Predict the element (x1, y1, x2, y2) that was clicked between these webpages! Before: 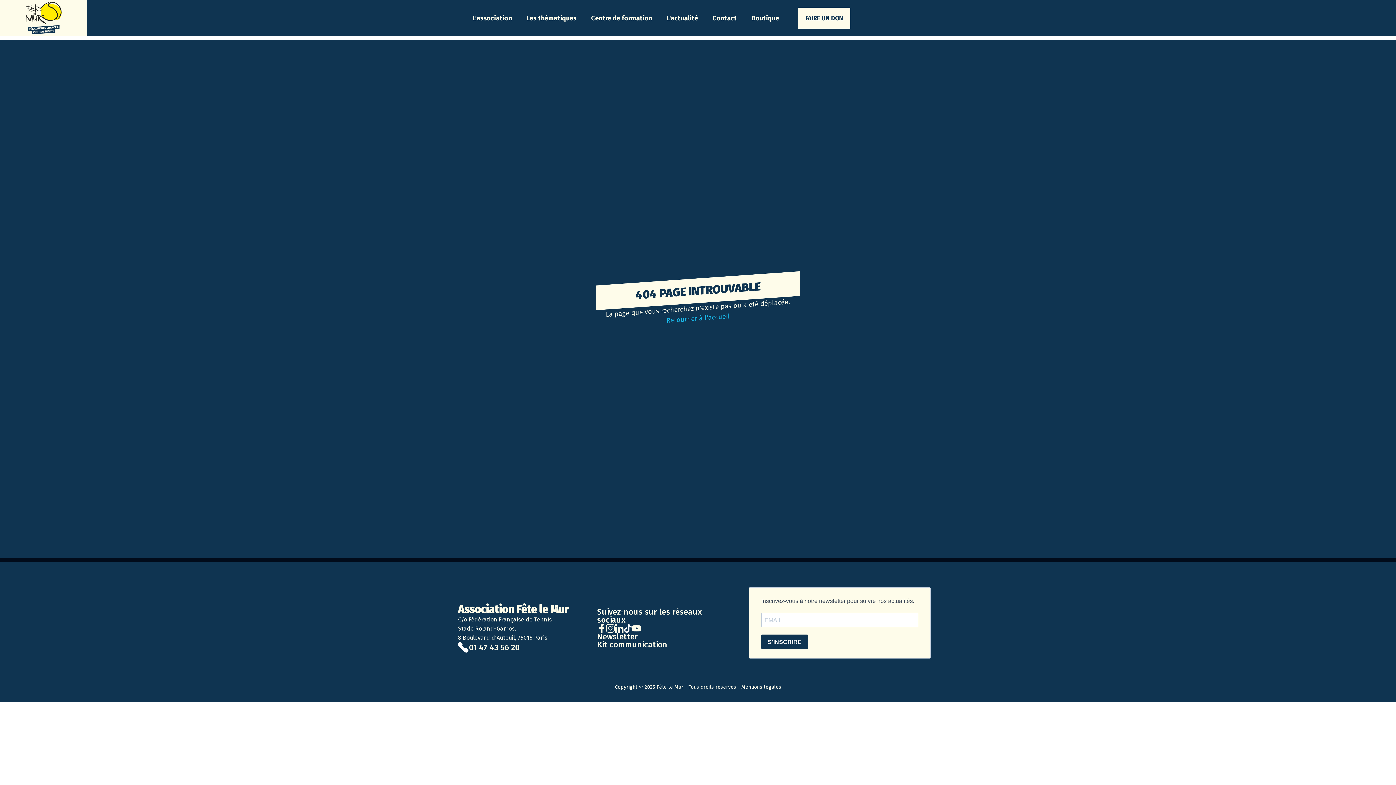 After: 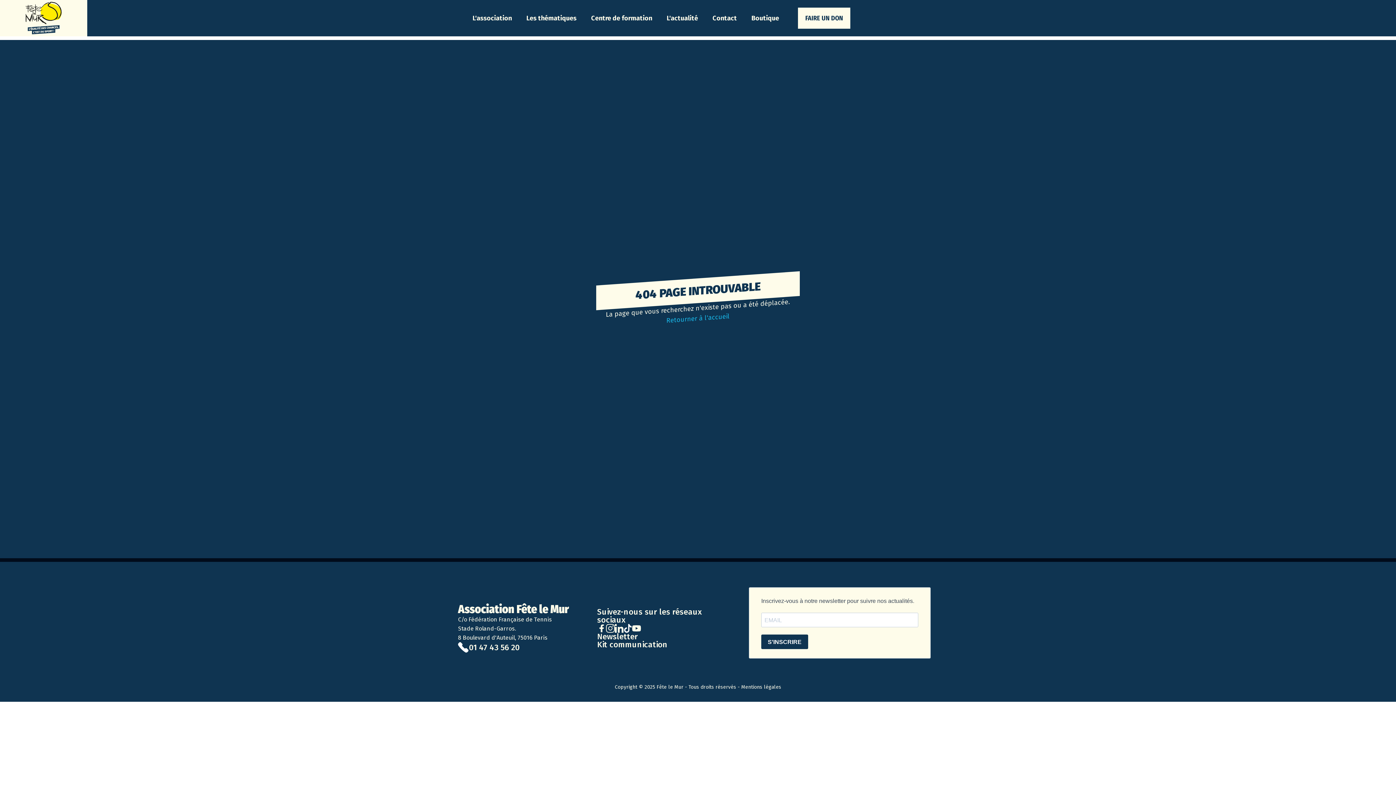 Action: bbox: (597, 624, 606, 632)